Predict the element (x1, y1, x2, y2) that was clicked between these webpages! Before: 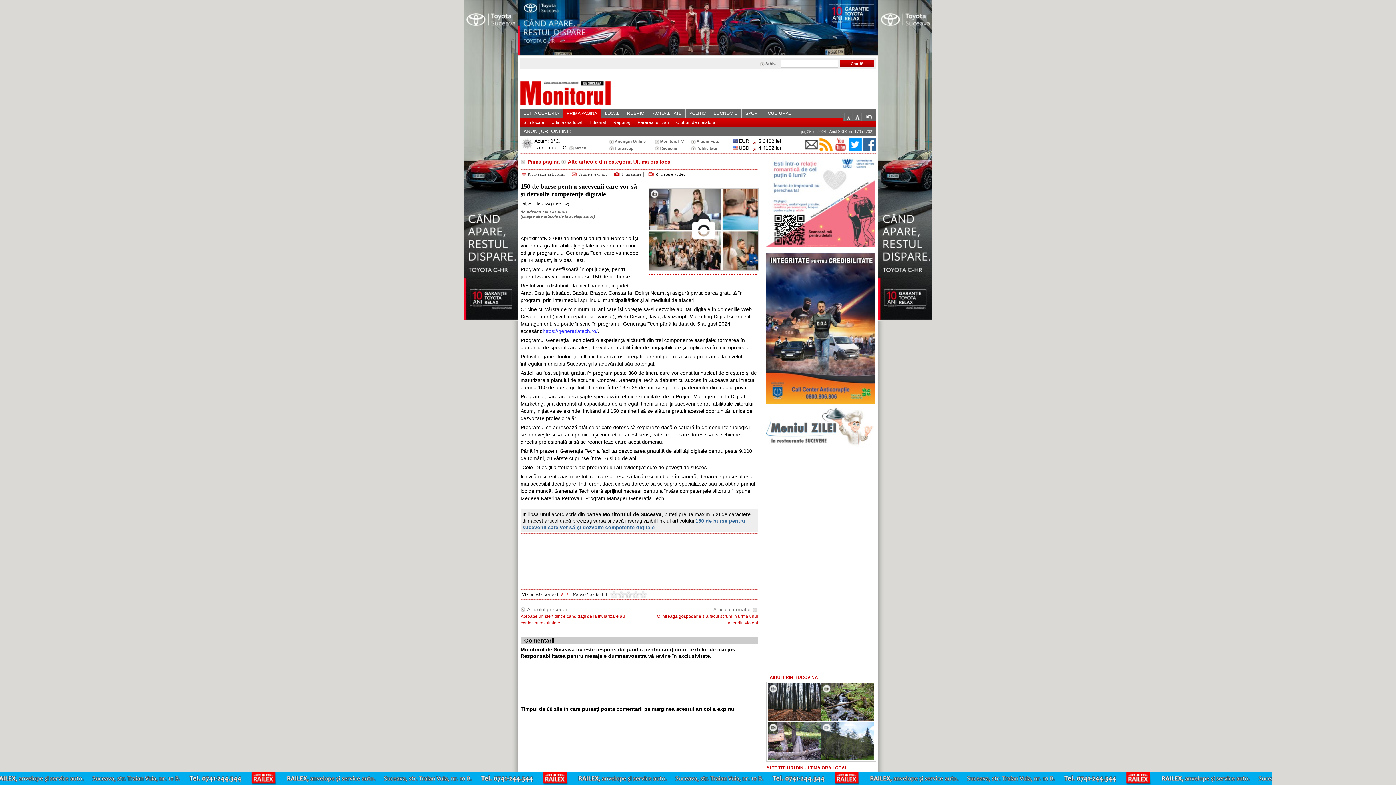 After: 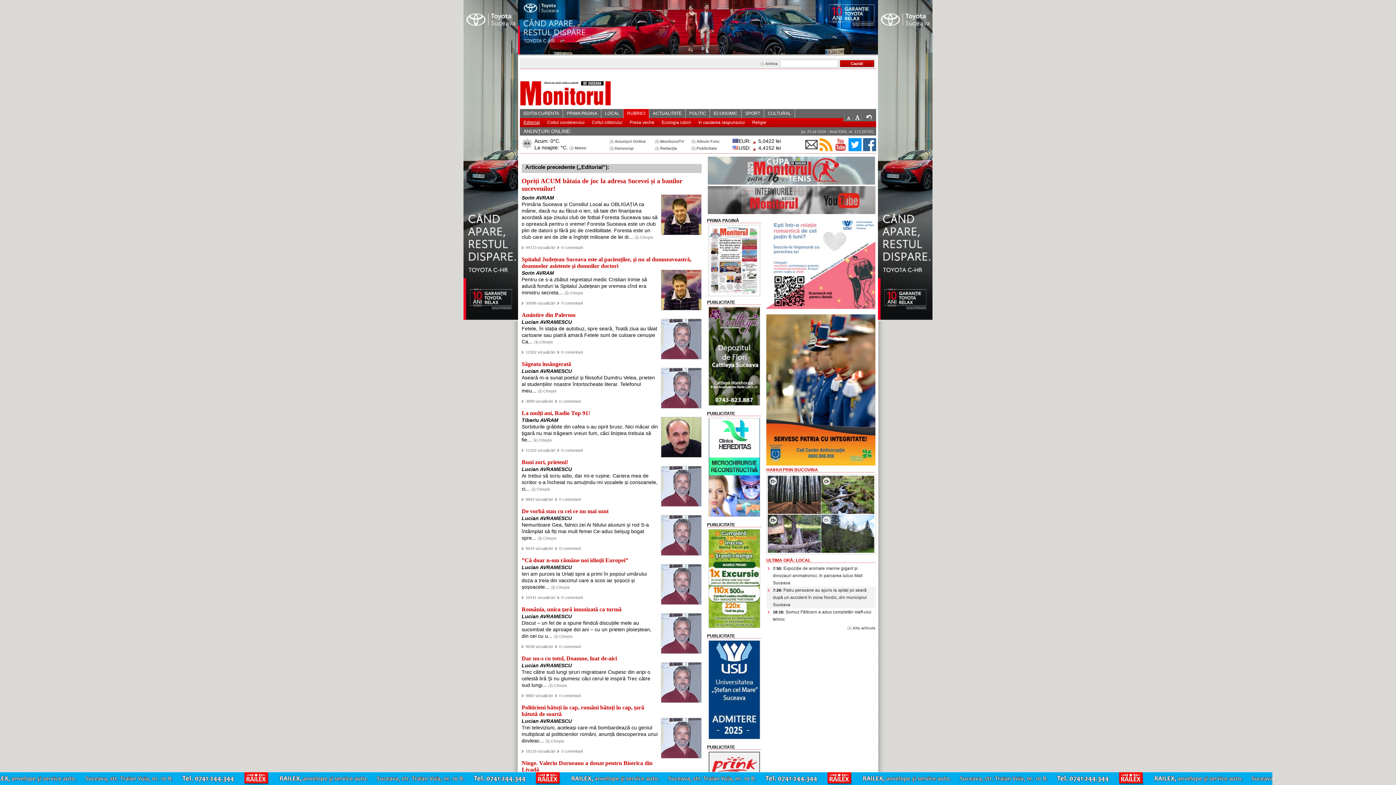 Action: label: Editorial bbox: (586, 118, 609, 127)